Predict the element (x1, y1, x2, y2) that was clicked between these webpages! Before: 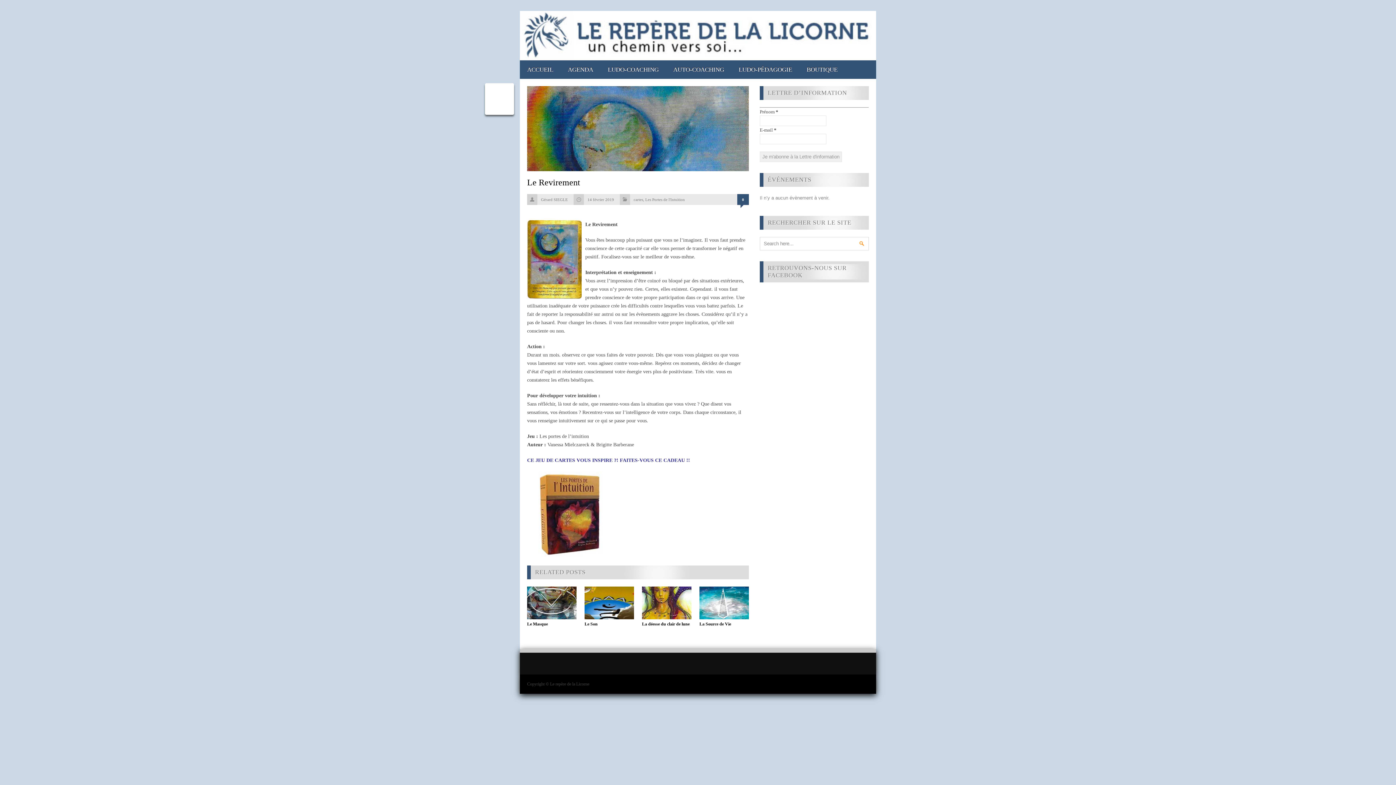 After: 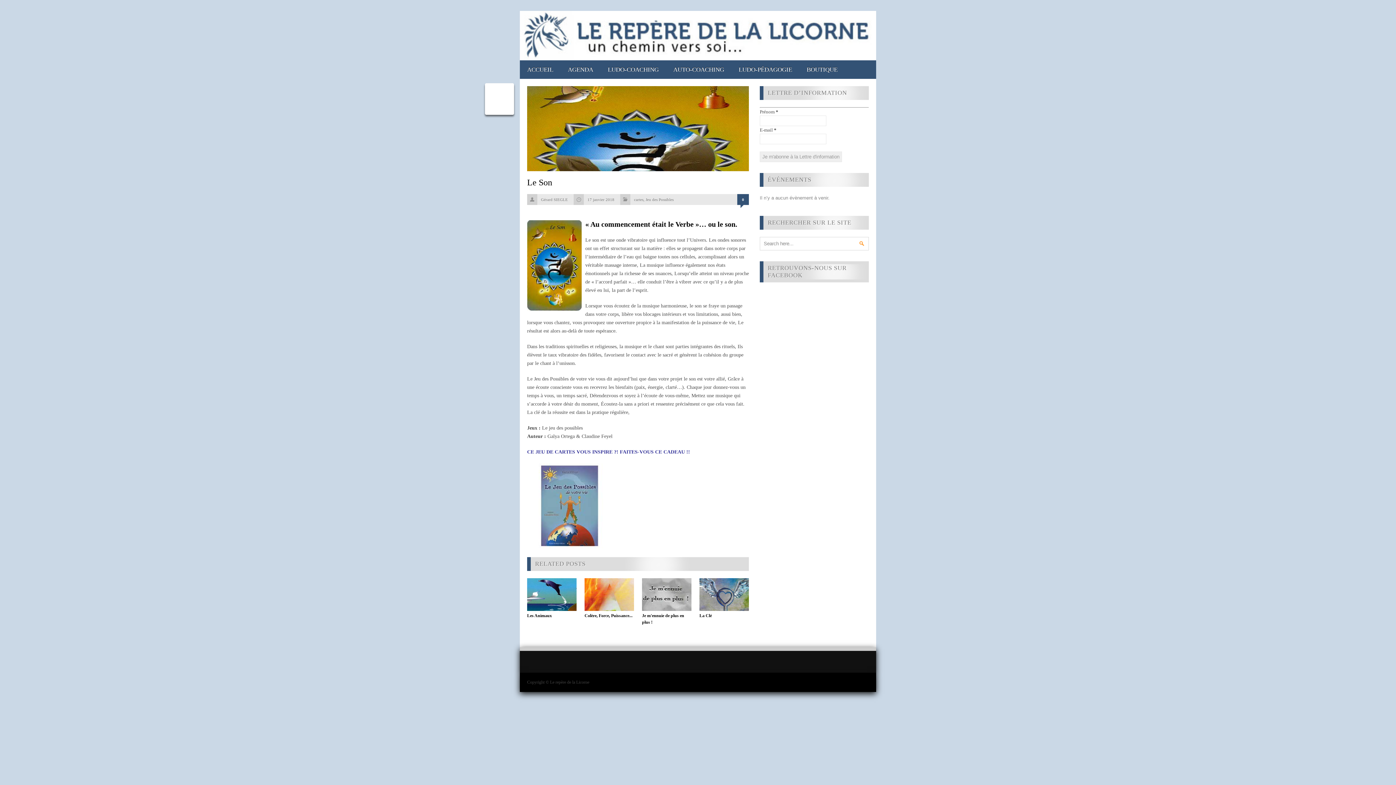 Action: bbox: (584, 615, 634, 620)